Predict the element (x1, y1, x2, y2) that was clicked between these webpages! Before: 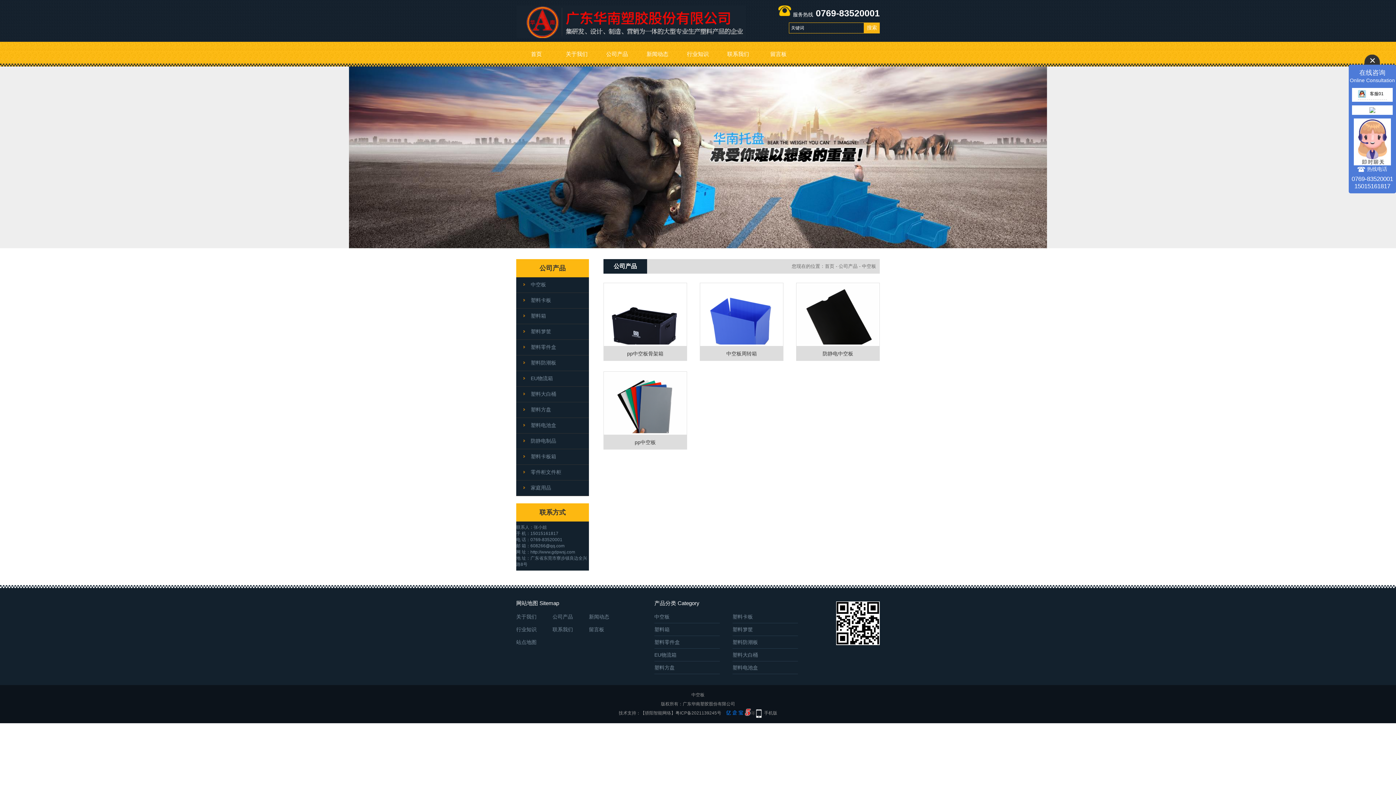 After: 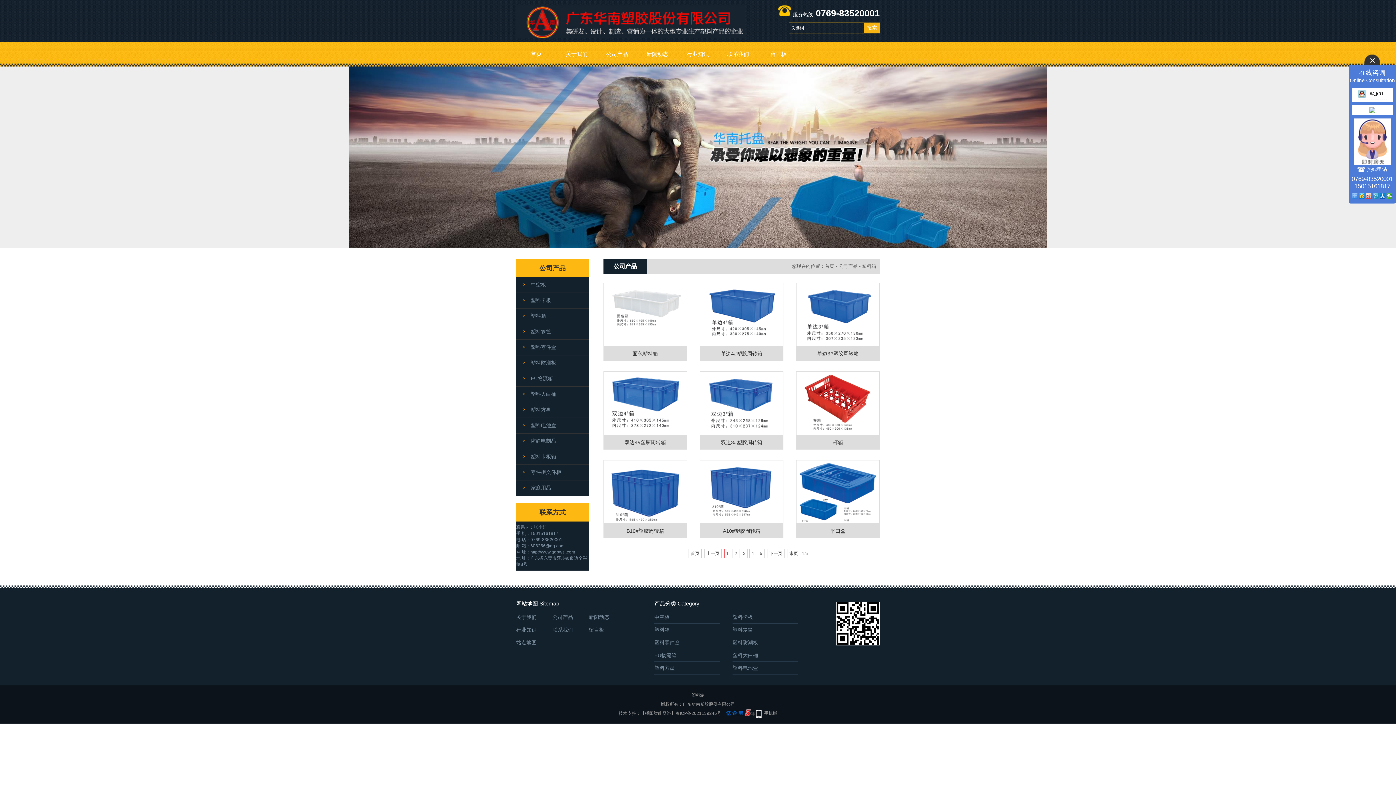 Action: bbox: (654, 626, 669, 632) label: 塑料箱